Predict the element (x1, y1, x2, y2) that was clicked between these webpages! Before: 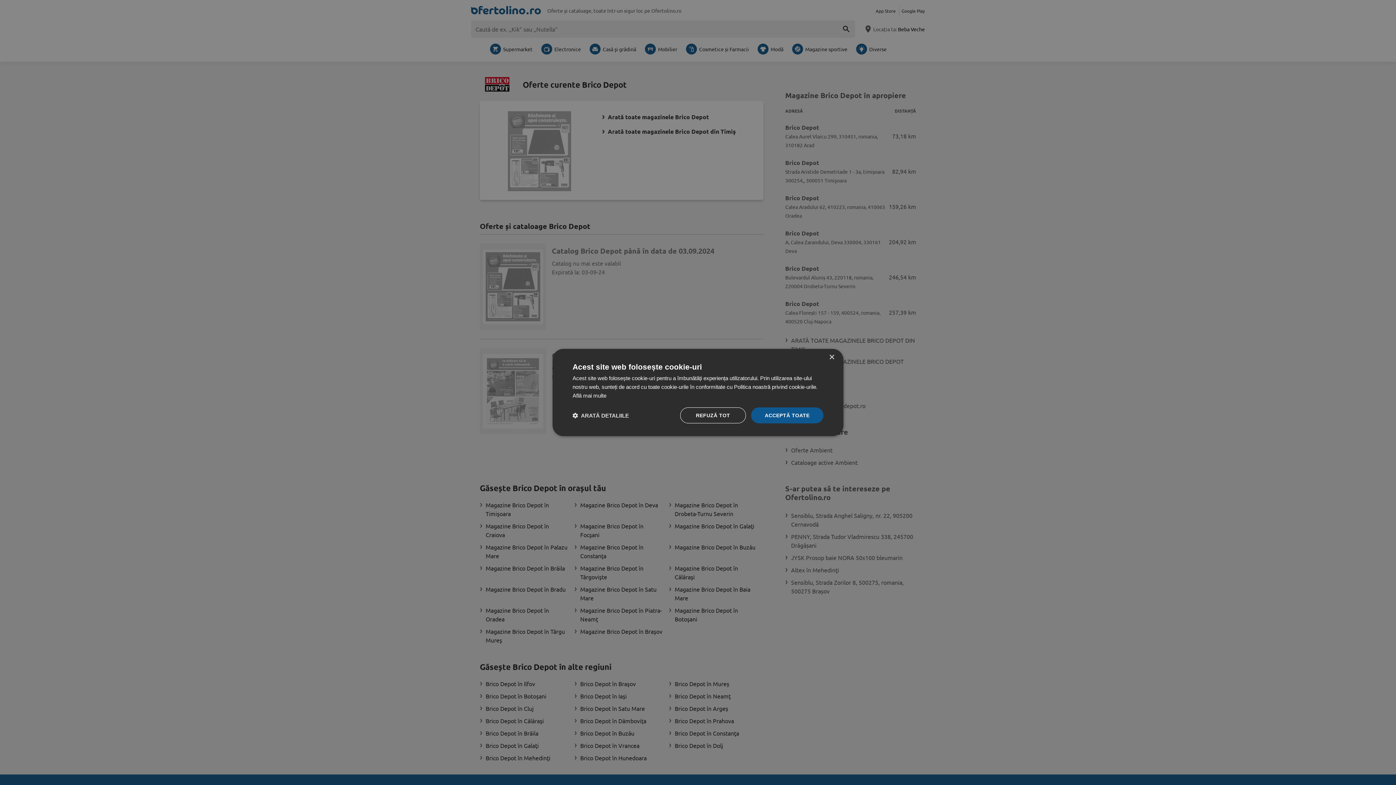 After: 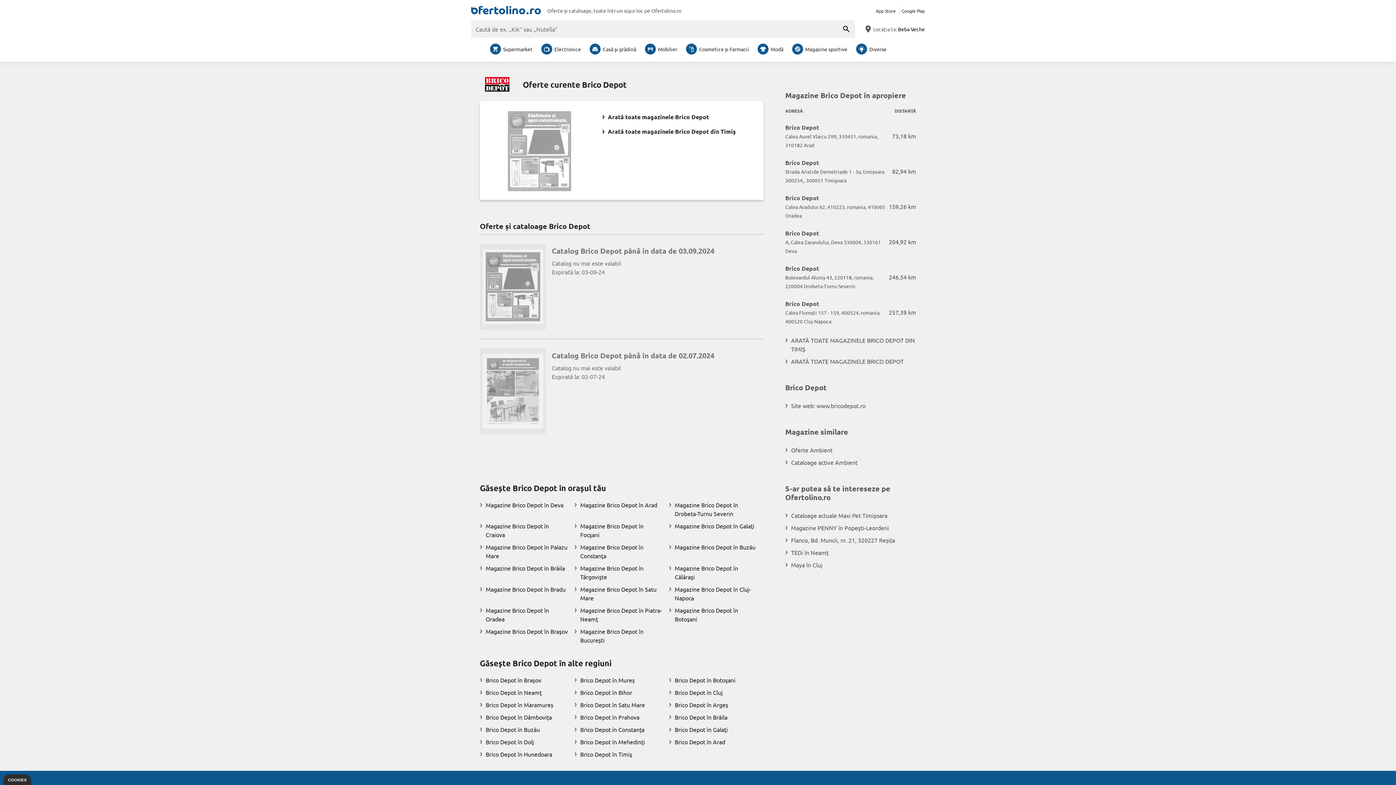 Action: label: ACCEPTĂ TOATE bbox: (751, 407, 823, 423)